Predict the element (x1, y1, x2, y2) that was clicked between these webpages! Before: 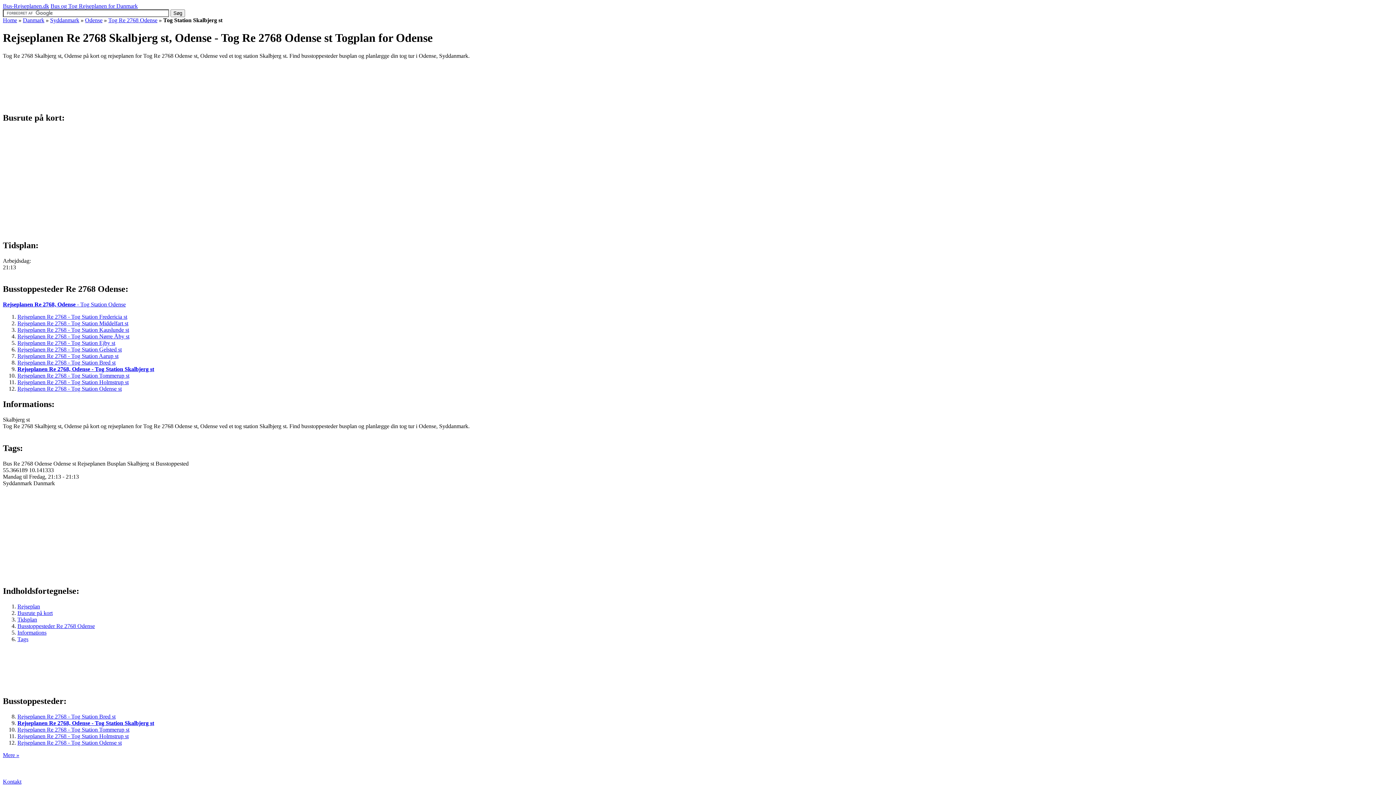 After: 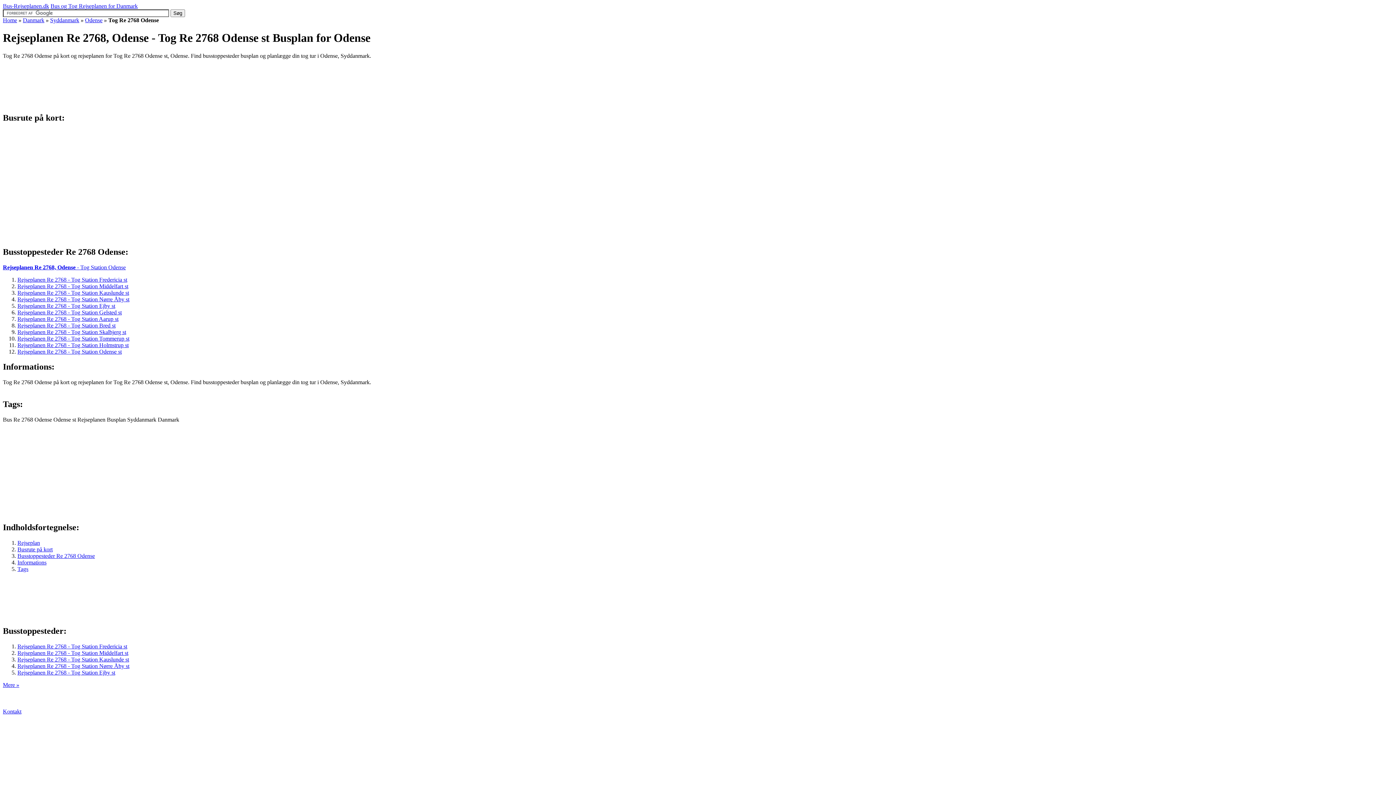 Action: bbox: (2, 301, 125, 307) label: Rejseplanen Re 2768, Odense - Tog Station Odense